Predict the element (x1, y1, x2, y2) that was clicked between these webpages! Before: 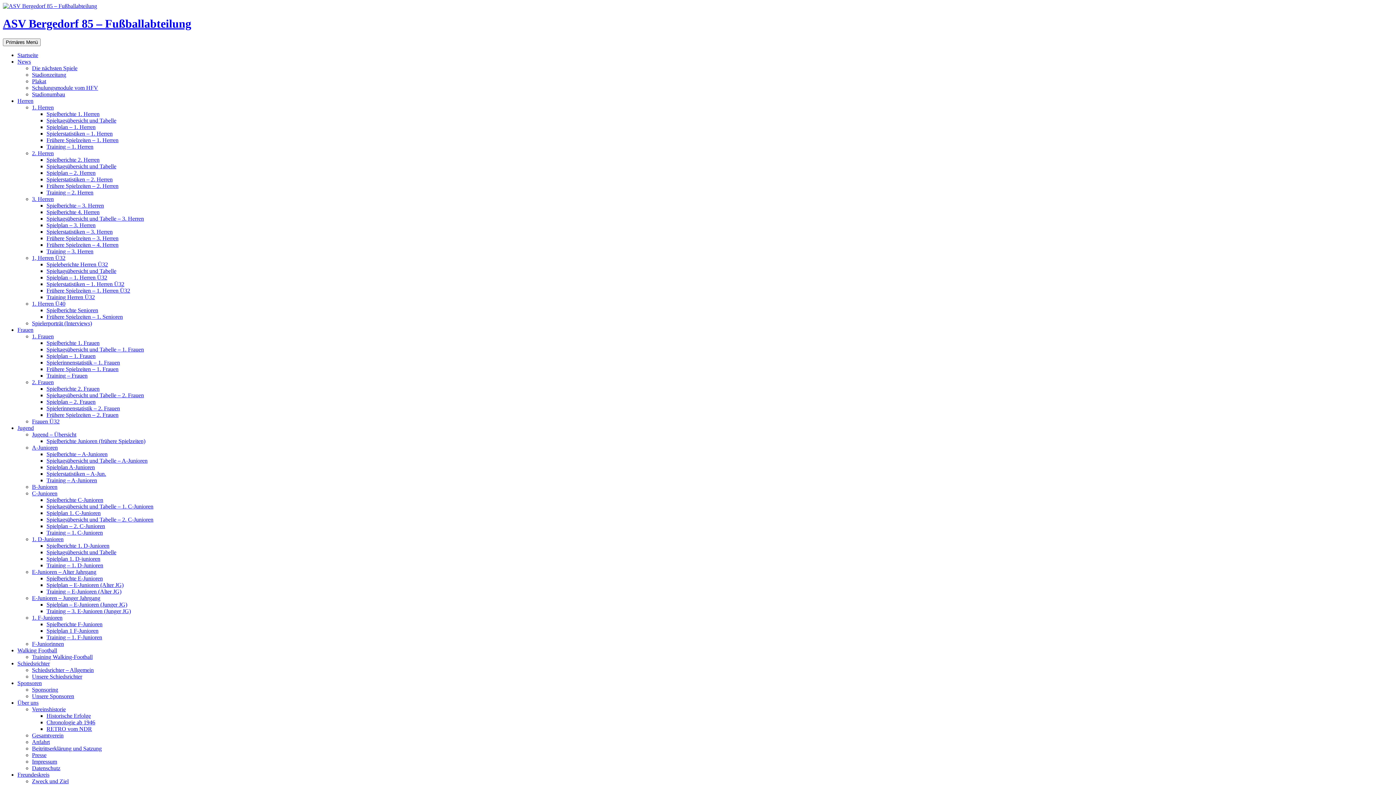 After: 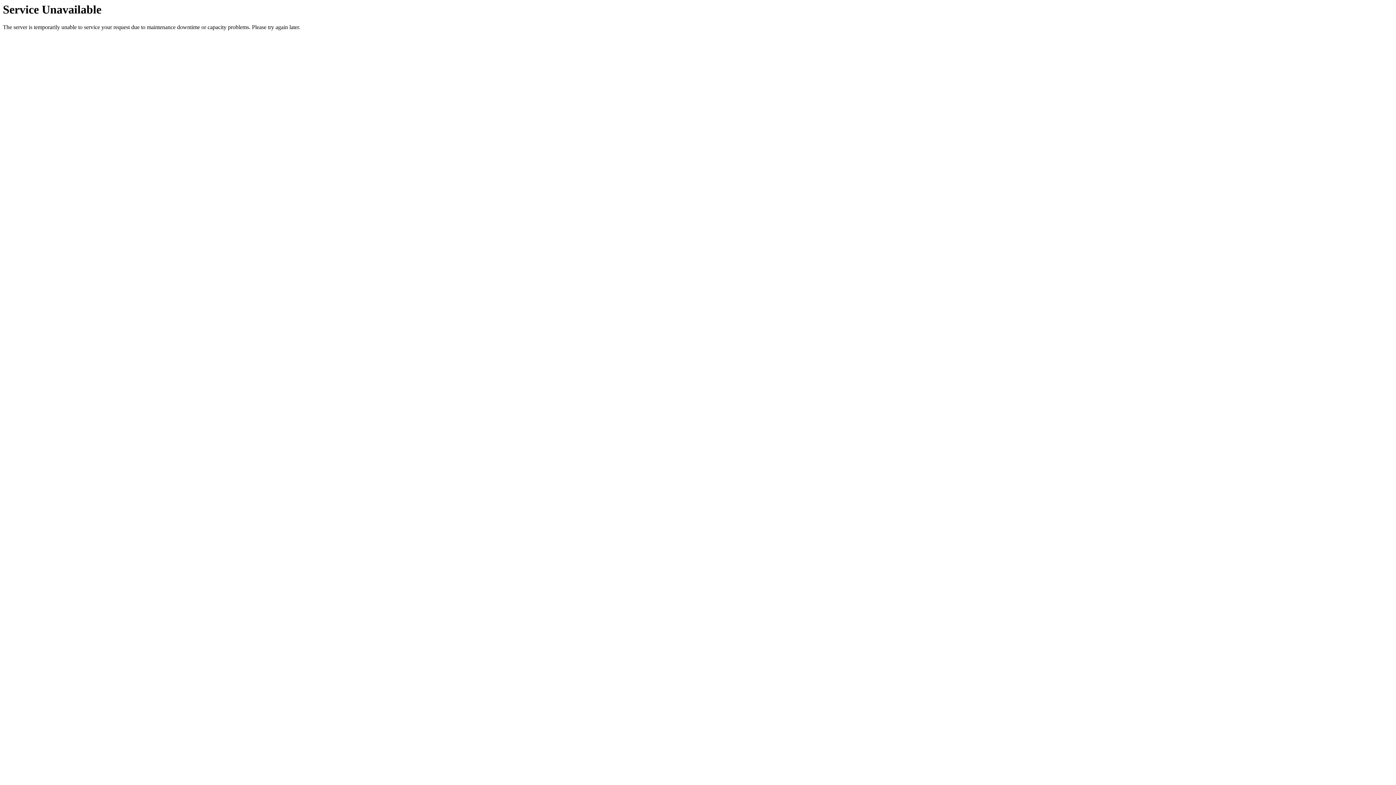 Action: bbox: (46, 169, 95, 175) label: Spielplan – 2. Herren